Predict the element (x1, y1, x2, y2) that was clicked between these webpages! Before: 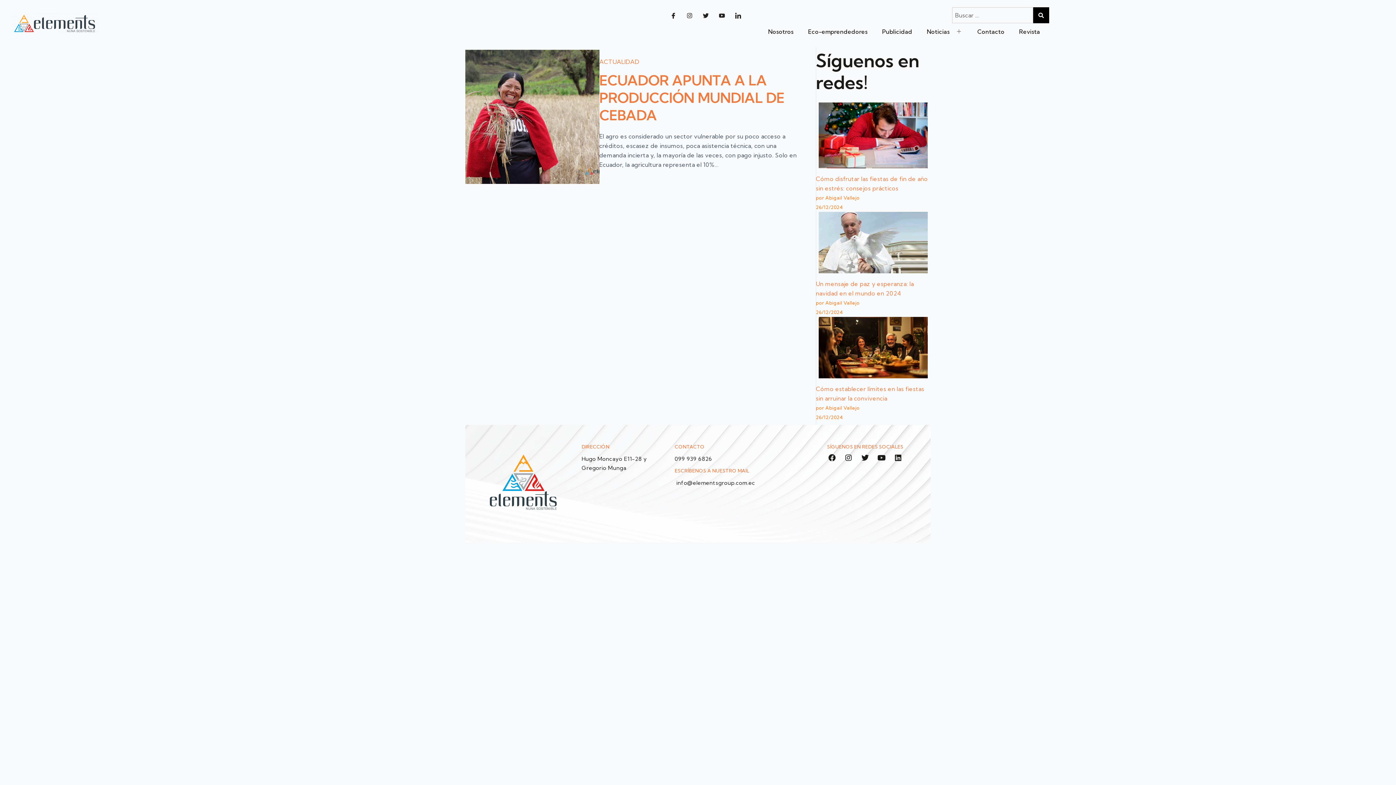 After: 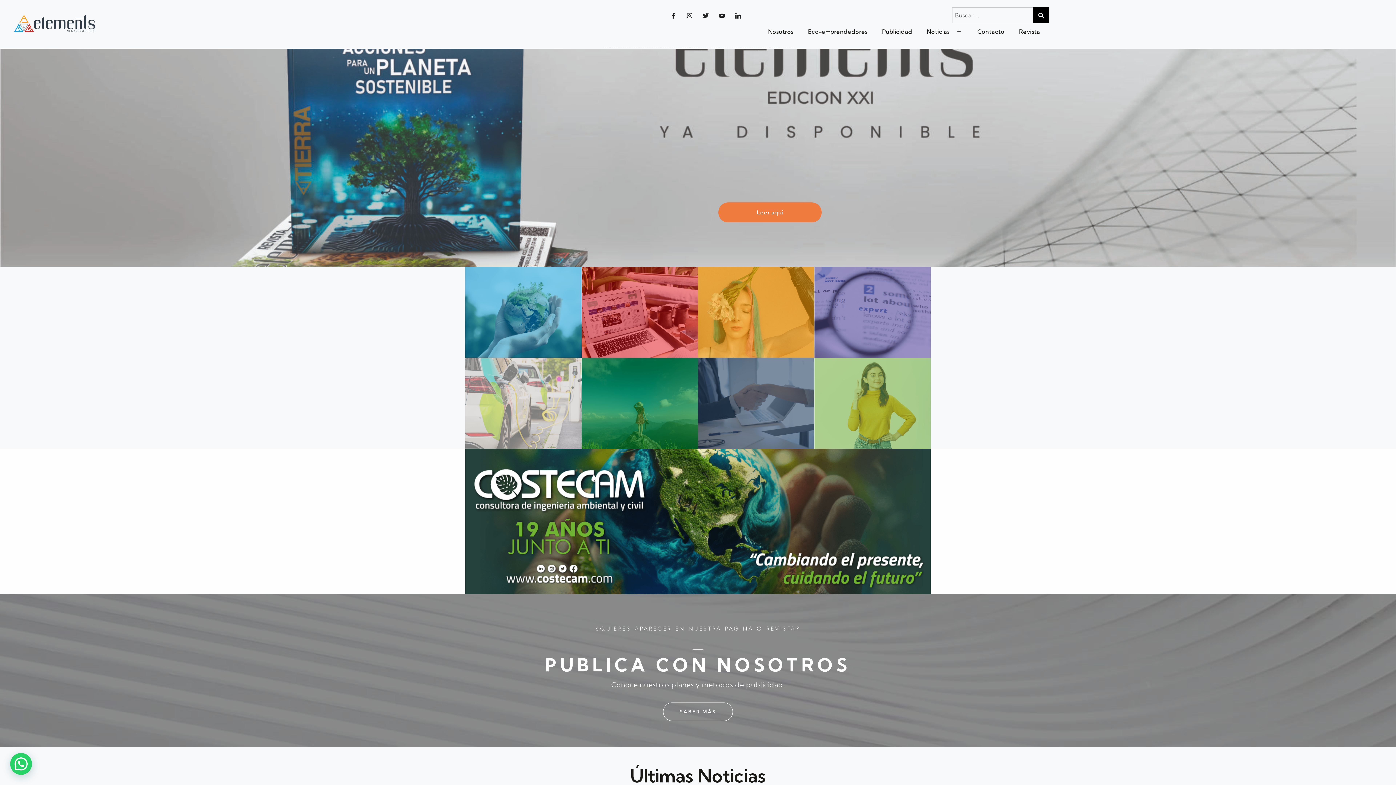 Action: bbox: (10, 11, 120, 35)